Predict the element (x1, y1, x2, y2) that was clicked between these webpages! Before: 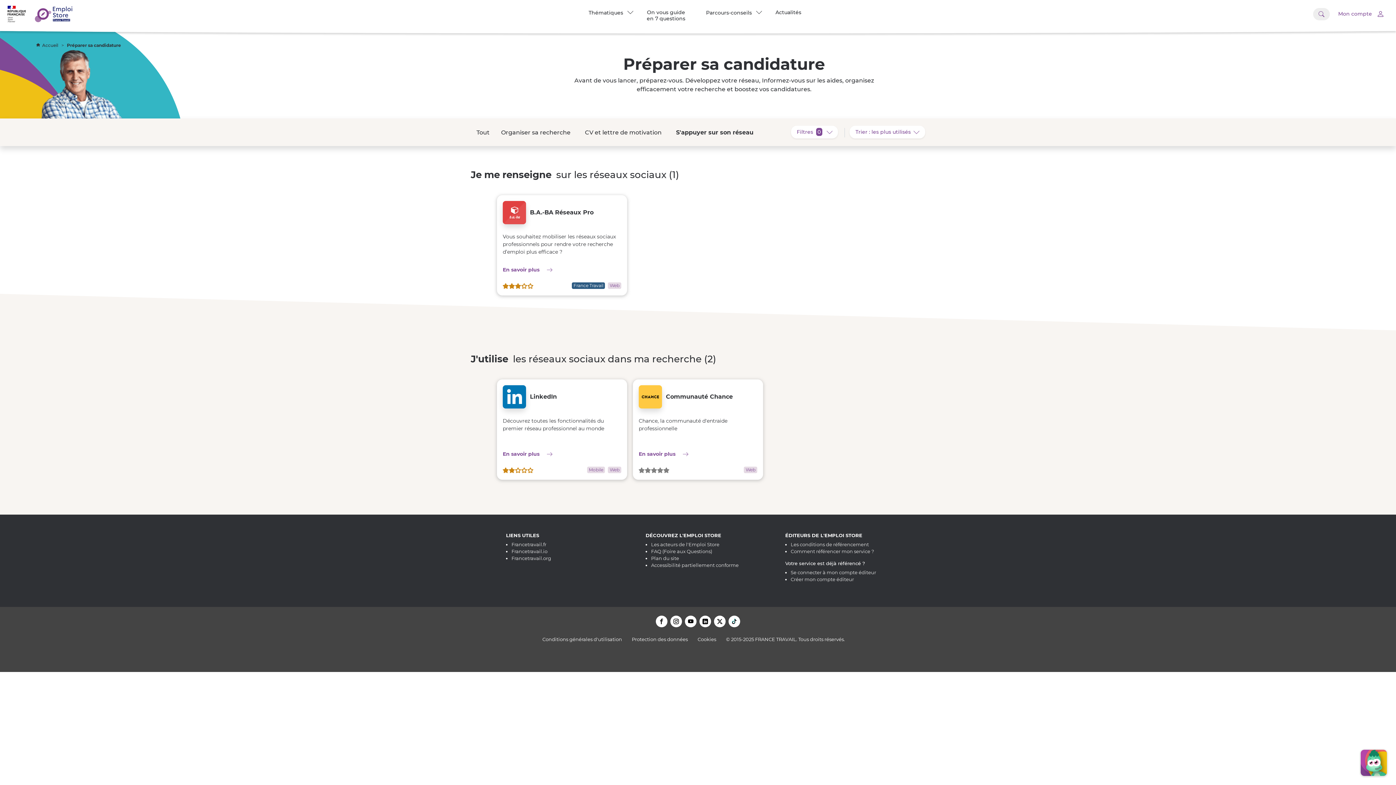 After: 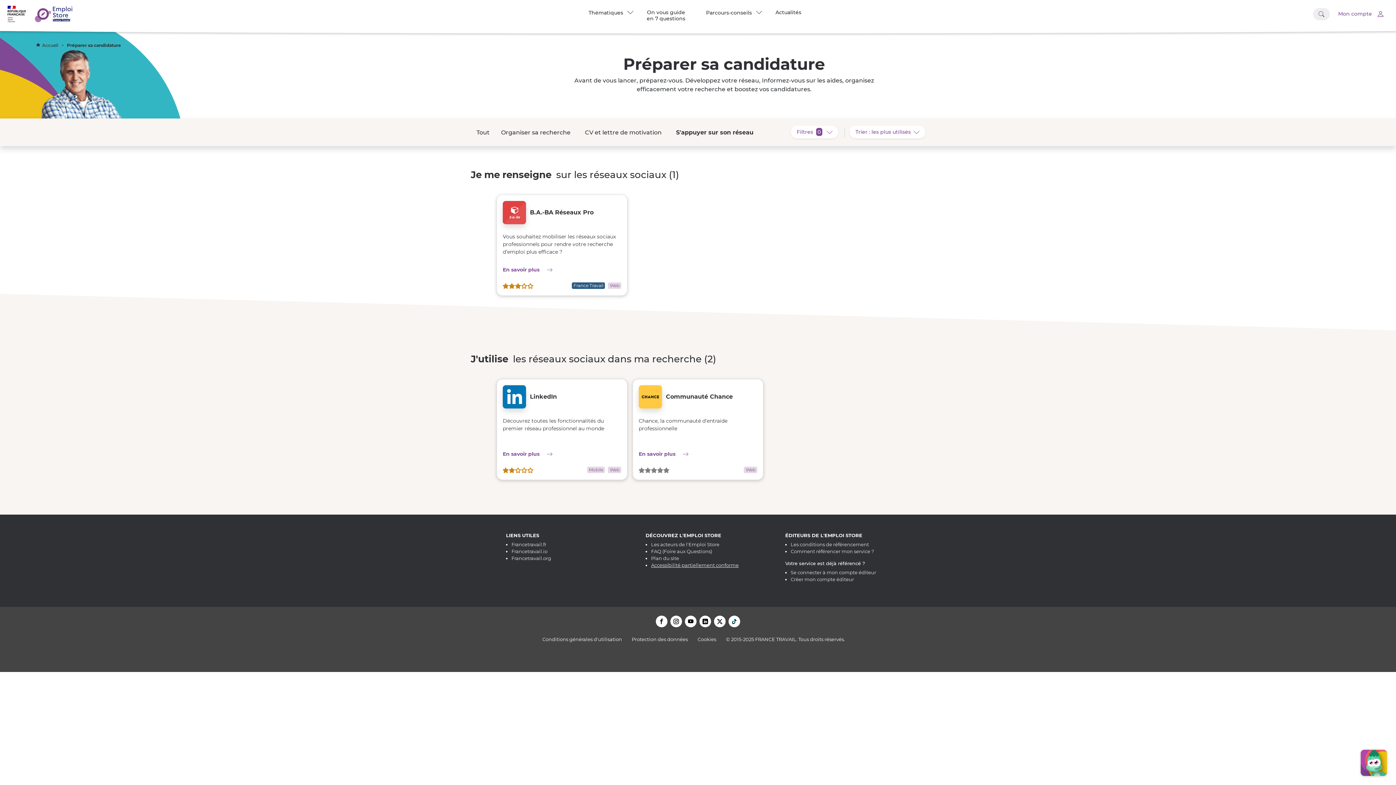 Action: bbox: (651, 562, 738, 568) label: Accessibilité partiellement conforme